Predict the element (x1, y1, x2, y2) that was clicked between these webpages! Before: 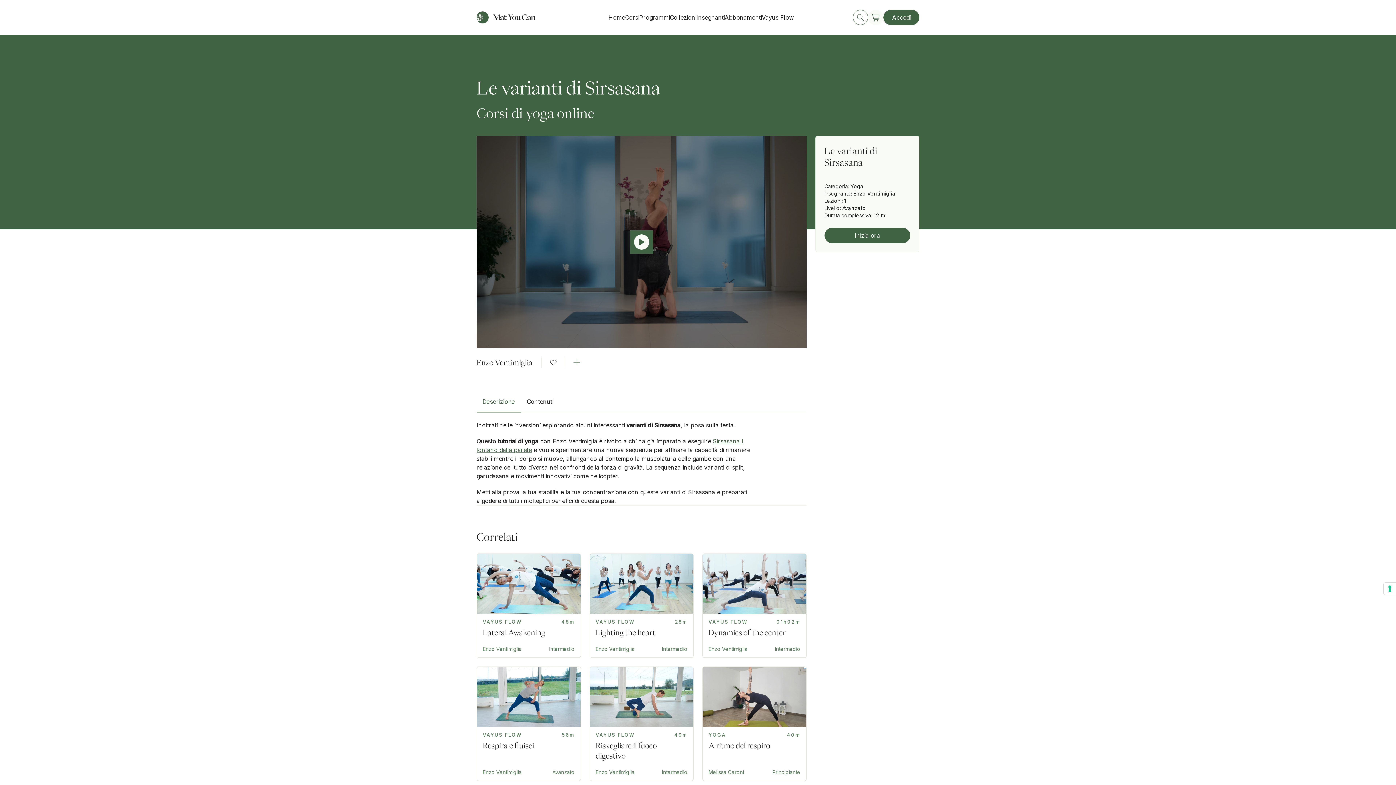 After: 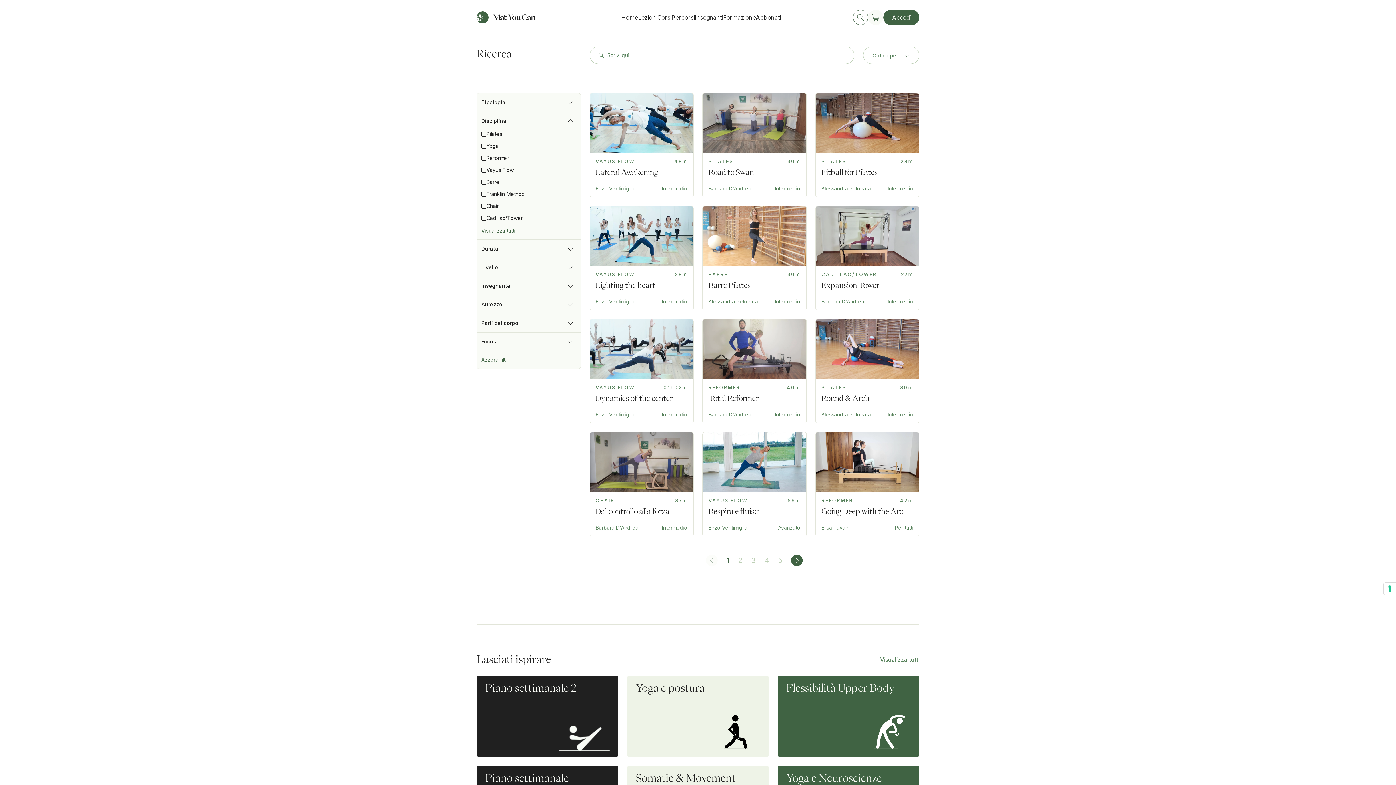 Action: label: Intermedio bbox: (662, 642, 687, 655)